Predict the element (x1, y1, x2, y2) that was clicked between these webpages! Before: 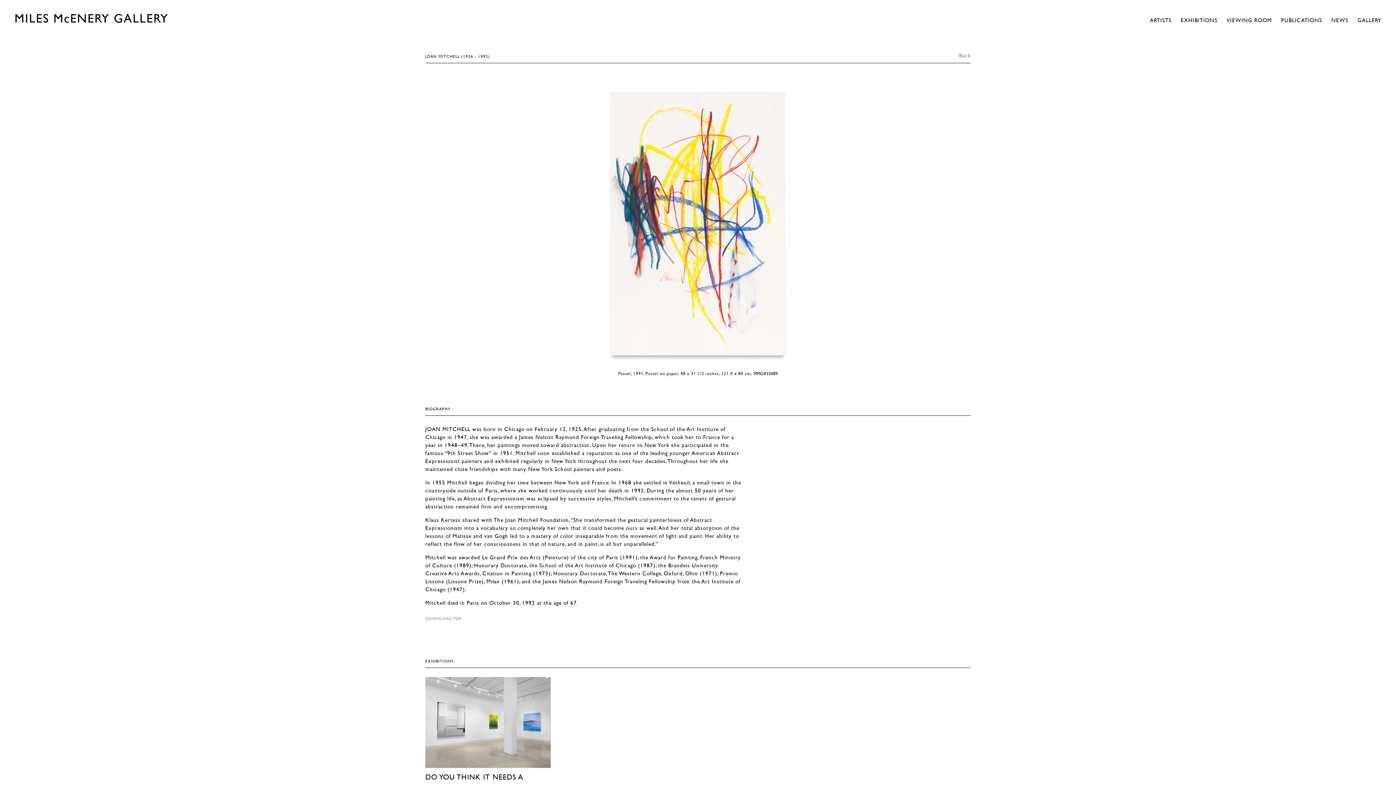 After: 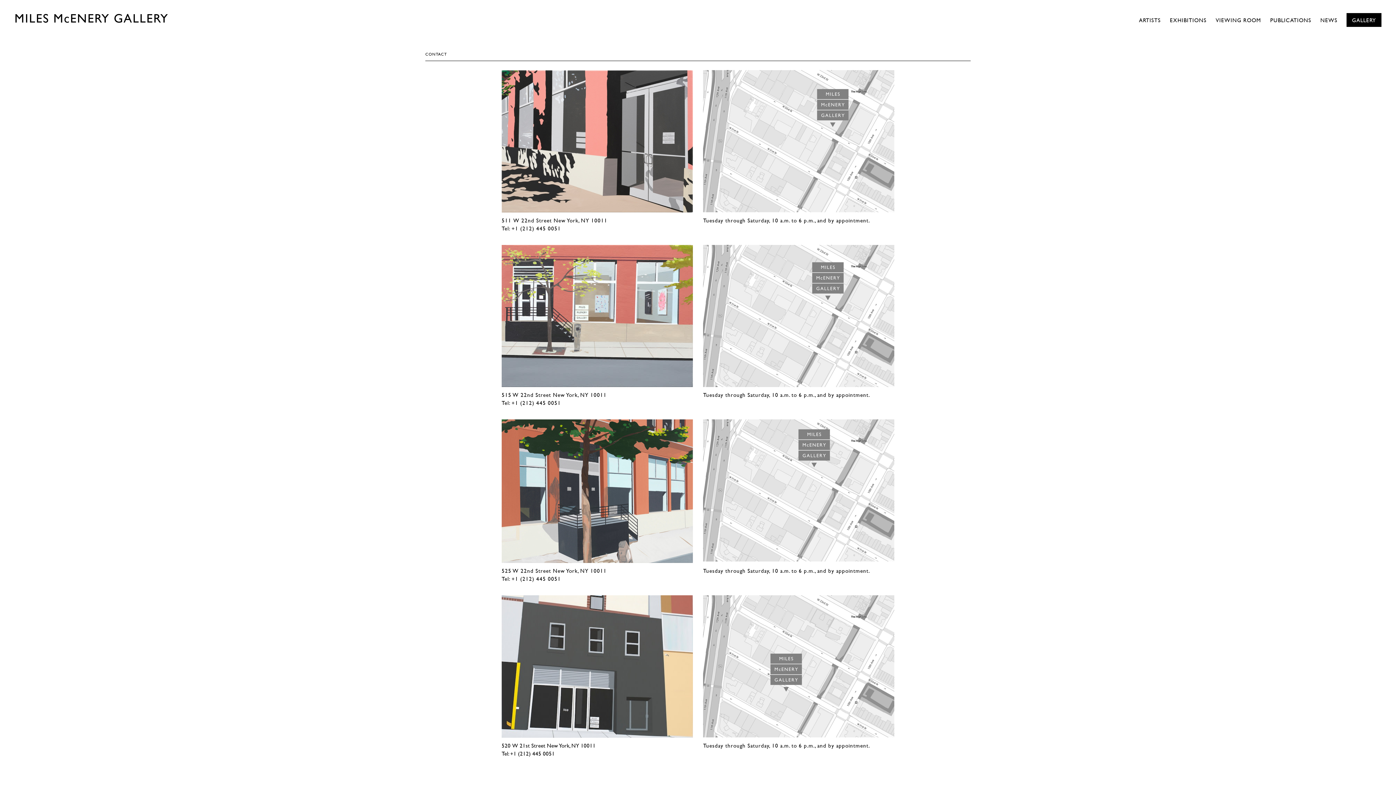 Action: label: GALLERY bbox: (1357, 16, 1381, 23)